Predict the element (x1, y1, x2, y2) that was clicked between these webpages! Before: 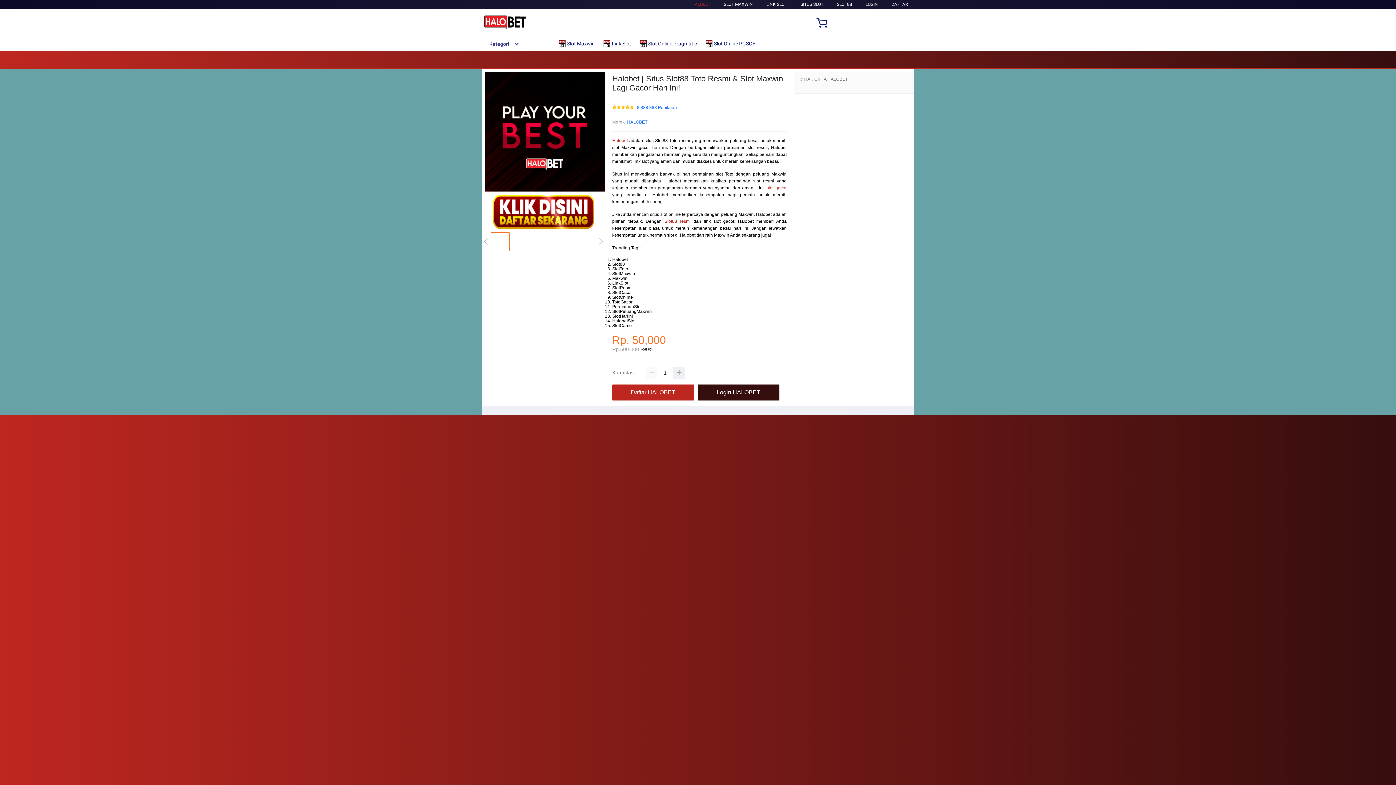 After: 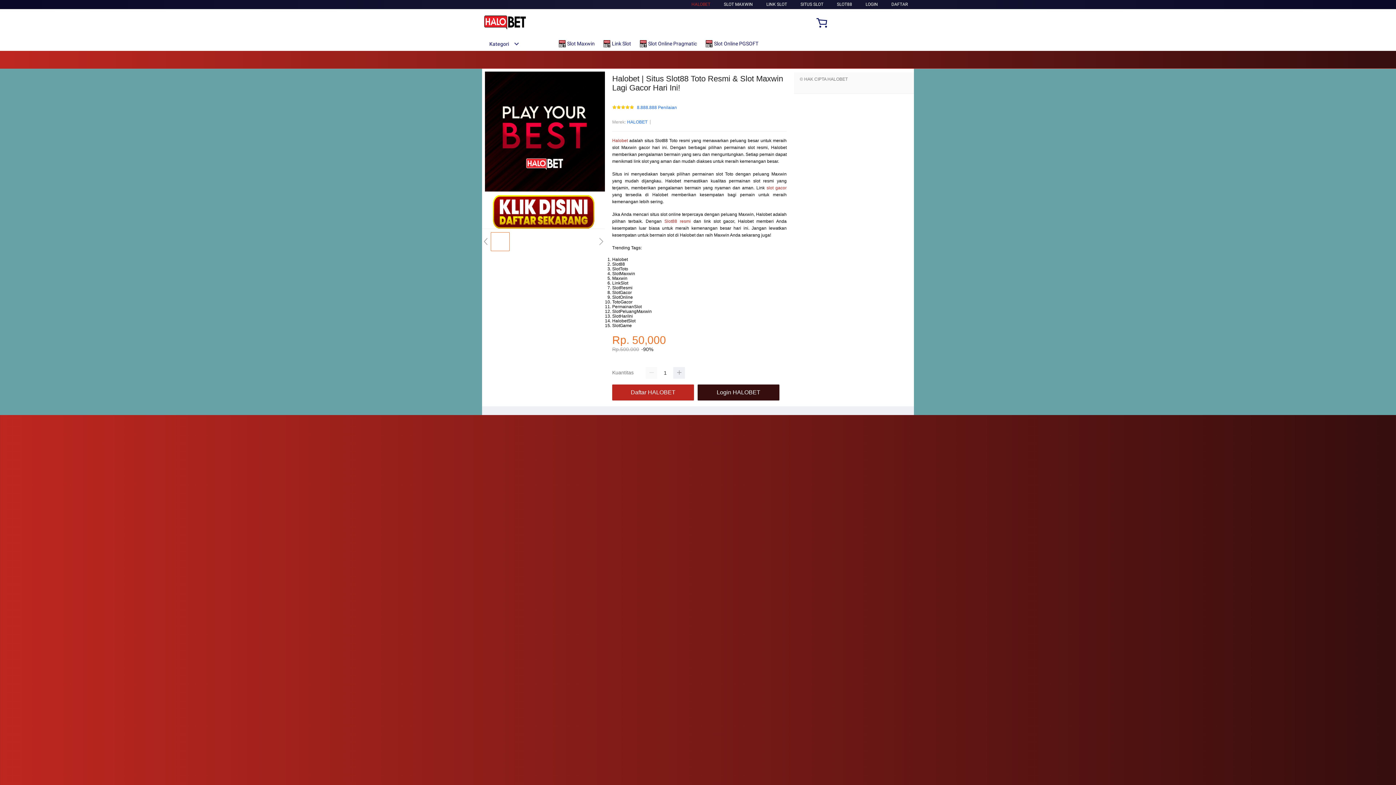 Action: label: LINK SLOT bbox: (766, 1, 787, 6)